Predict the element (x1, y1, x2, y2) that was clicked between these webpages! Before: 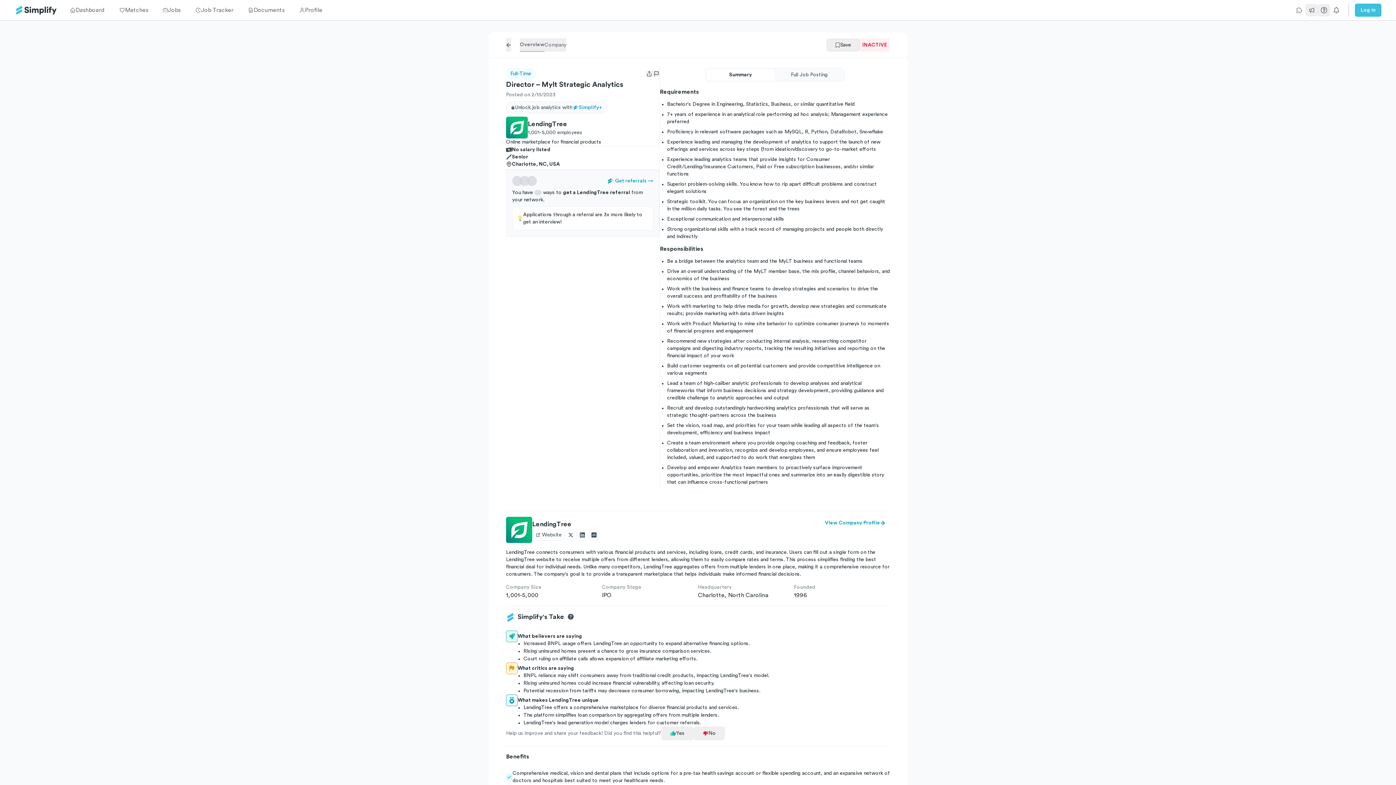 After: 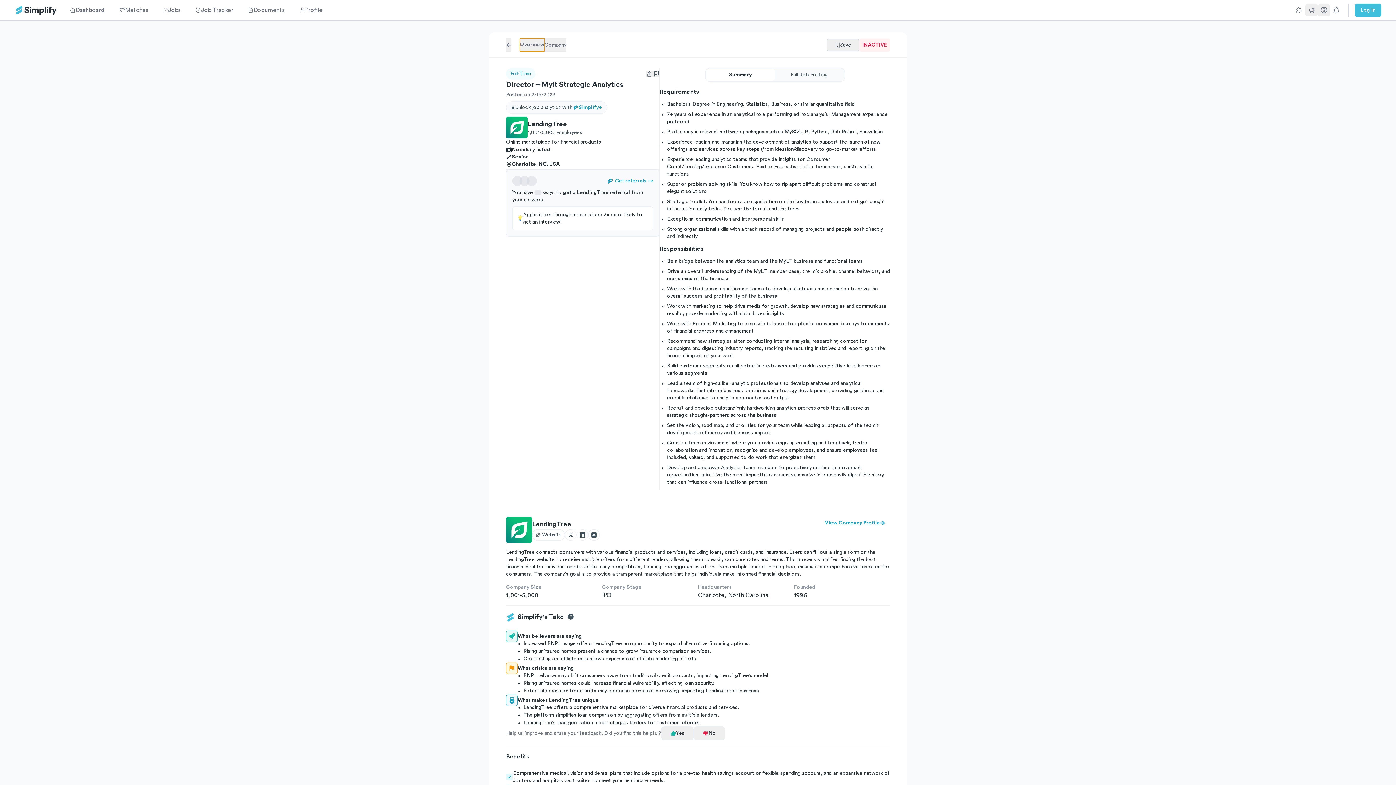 Action: bbox: (520, 38, 544, 51) label: Overview